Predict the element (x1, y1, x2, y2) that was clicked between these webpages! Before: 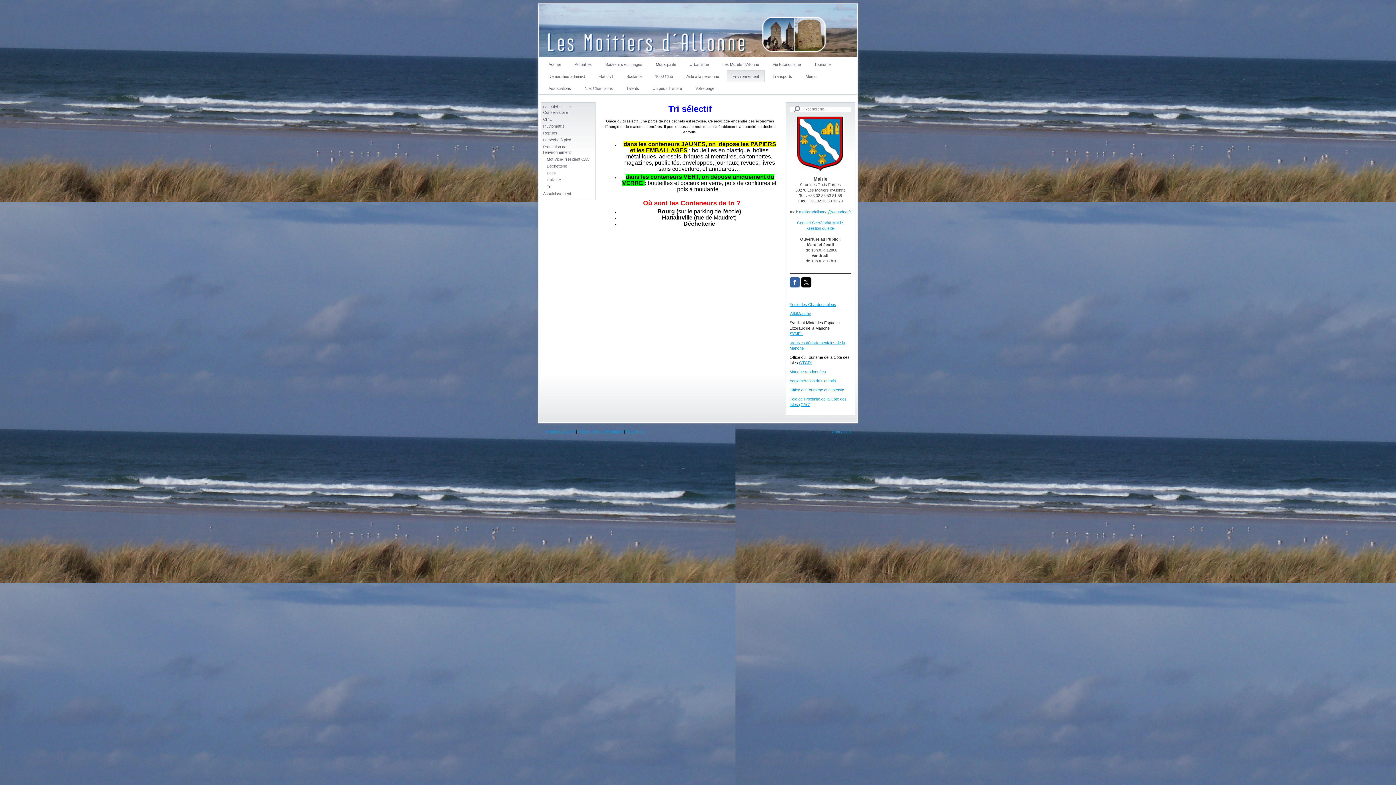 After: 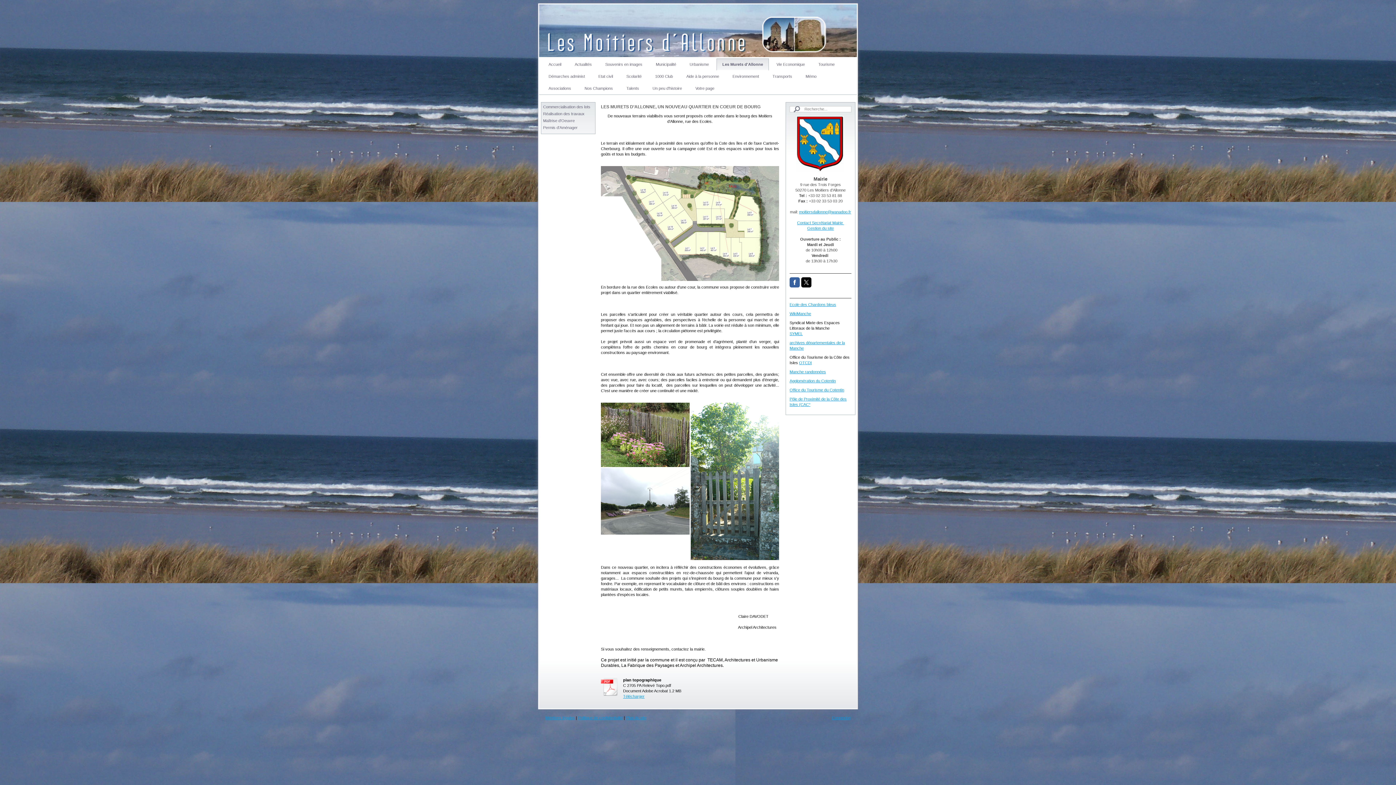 Action: bbox: (716, 58, 765, 70) label: Les Murets d'Allonne